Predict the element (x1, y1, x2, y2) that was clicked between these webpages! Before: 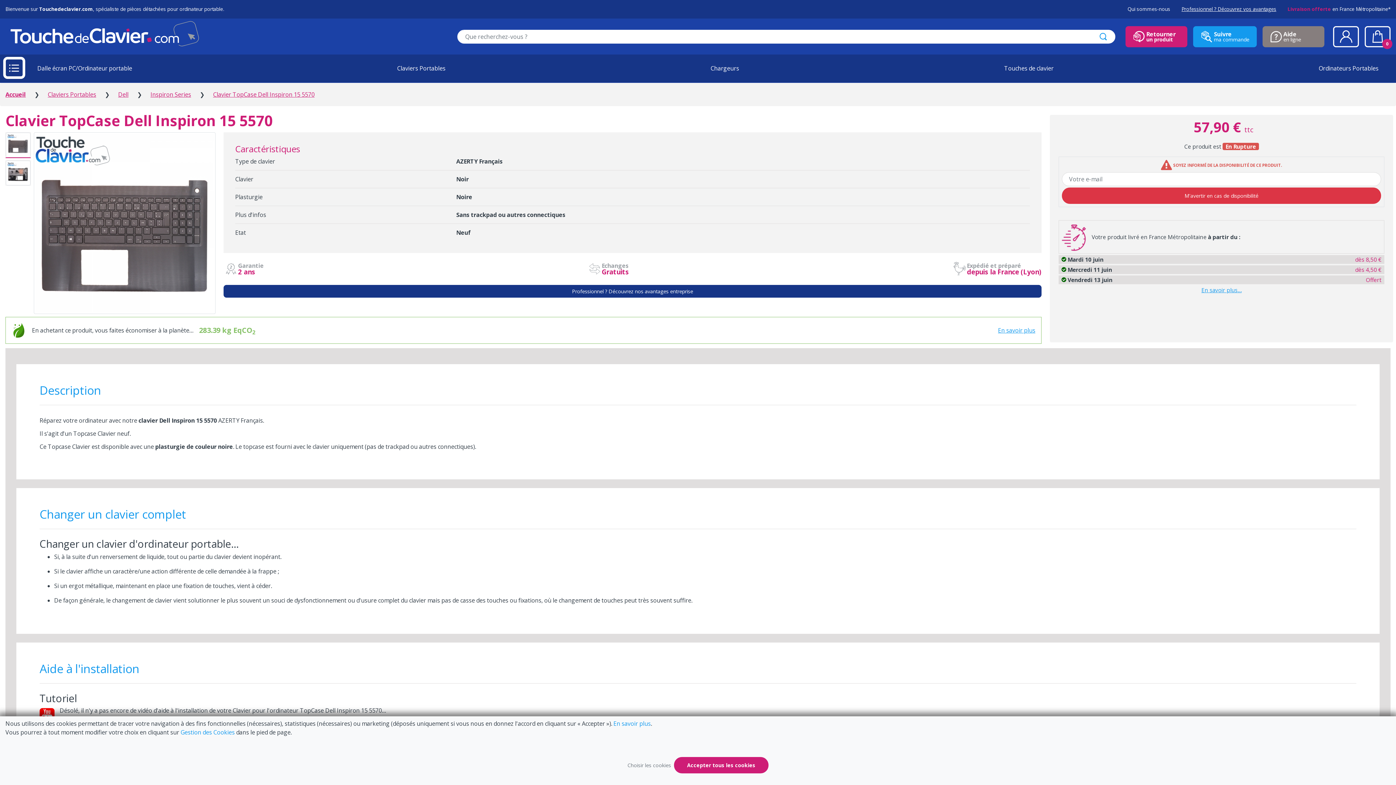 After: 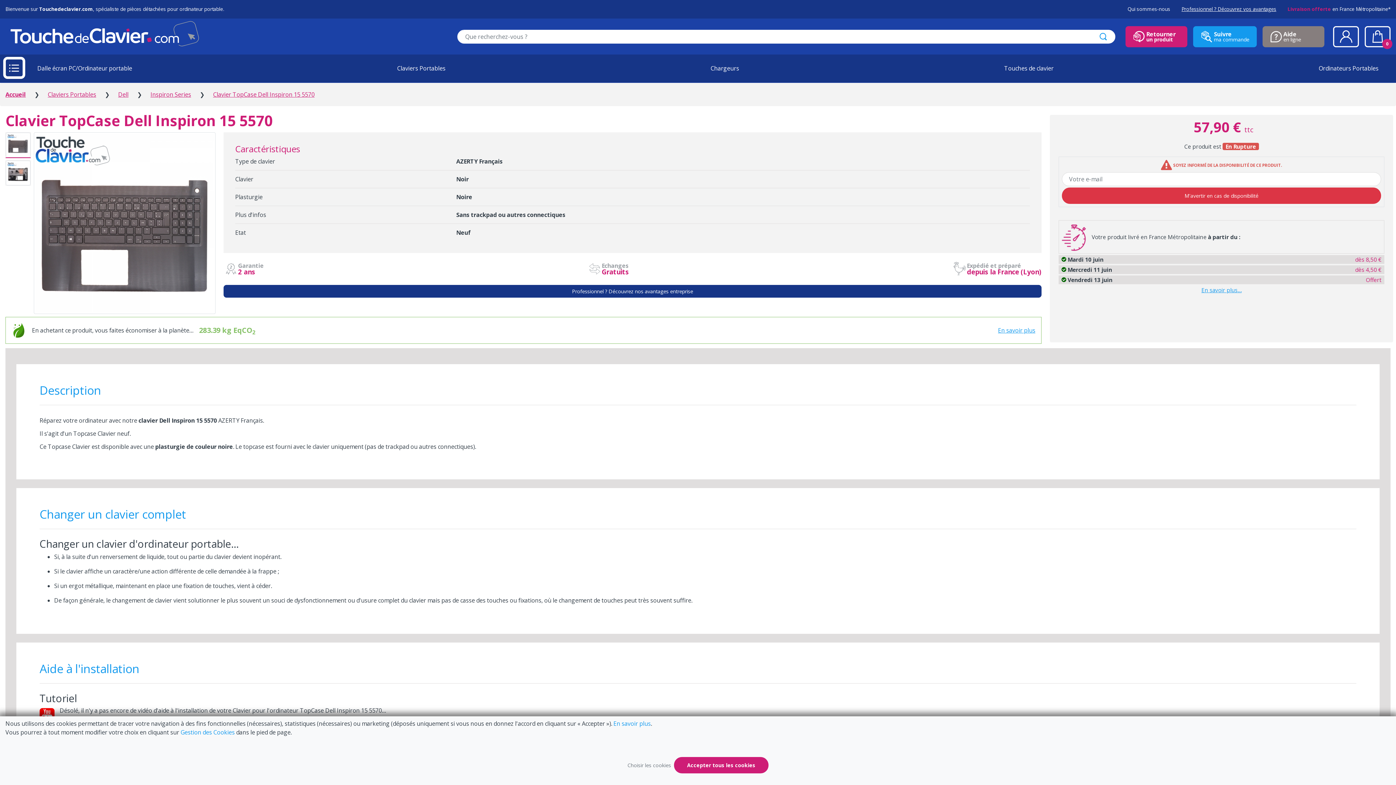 Action: bbox: (213, 90, 314, 99) label: Clavier TopCase Dell Inspiron 15 5570